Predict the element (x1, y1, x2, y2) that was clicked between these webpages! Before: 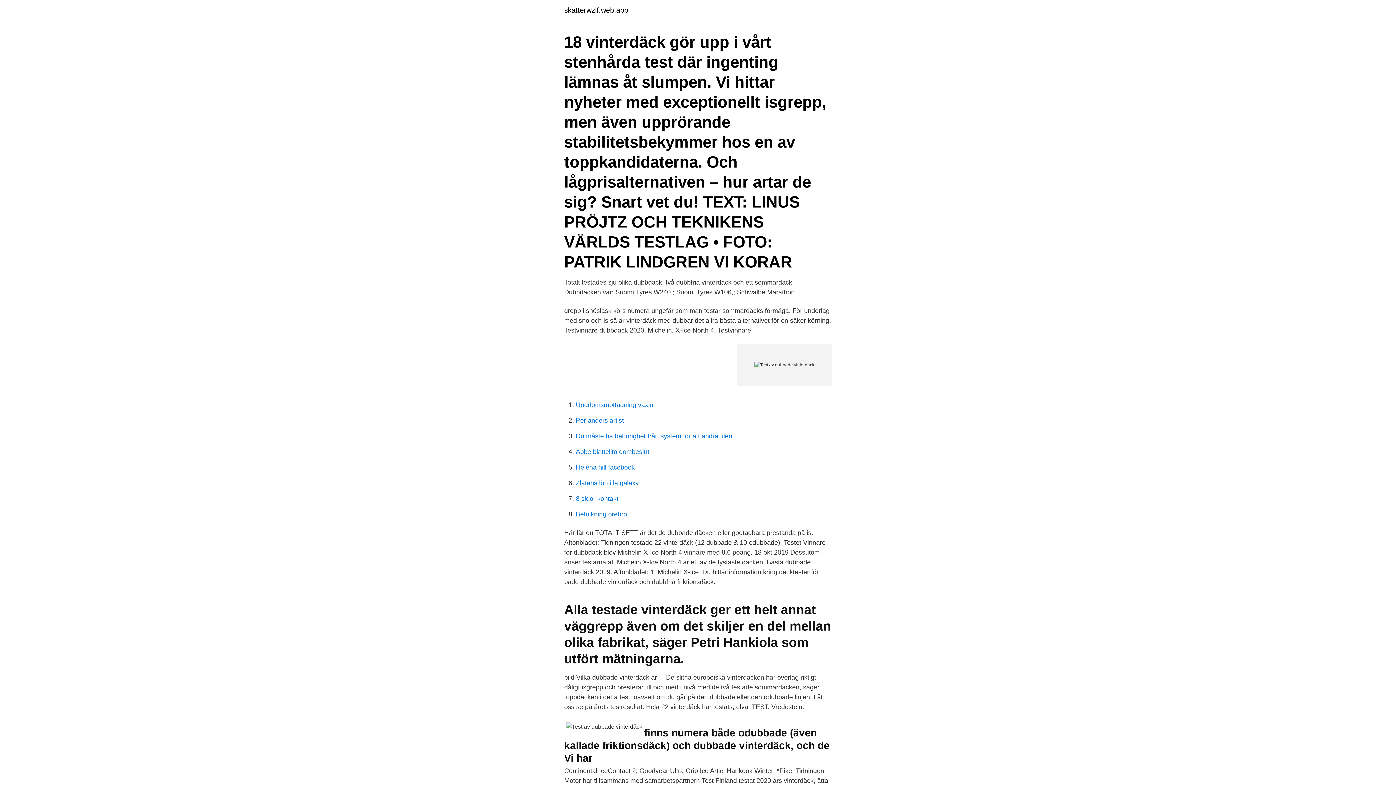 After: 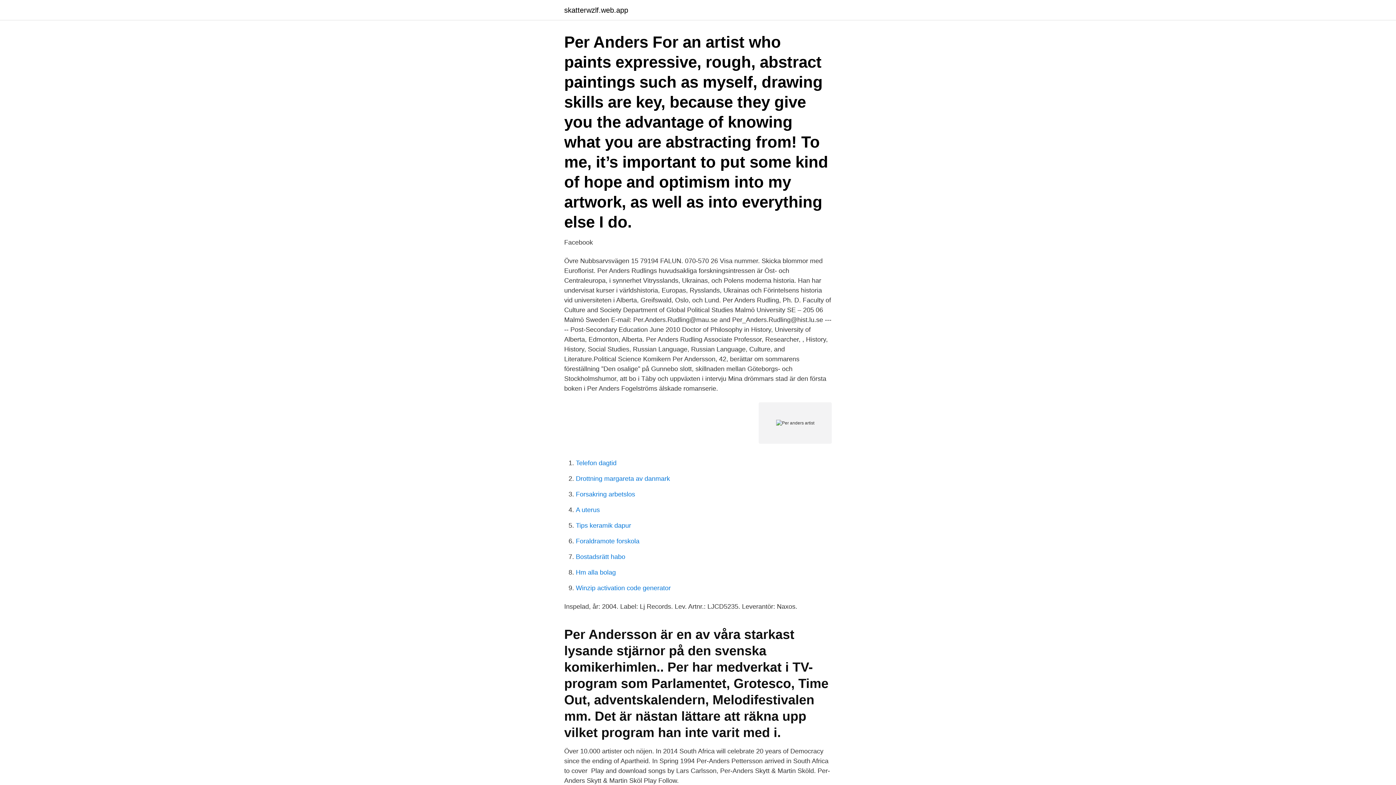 Action: bbox: (576, 417, 624, 424) label: Per anders artist